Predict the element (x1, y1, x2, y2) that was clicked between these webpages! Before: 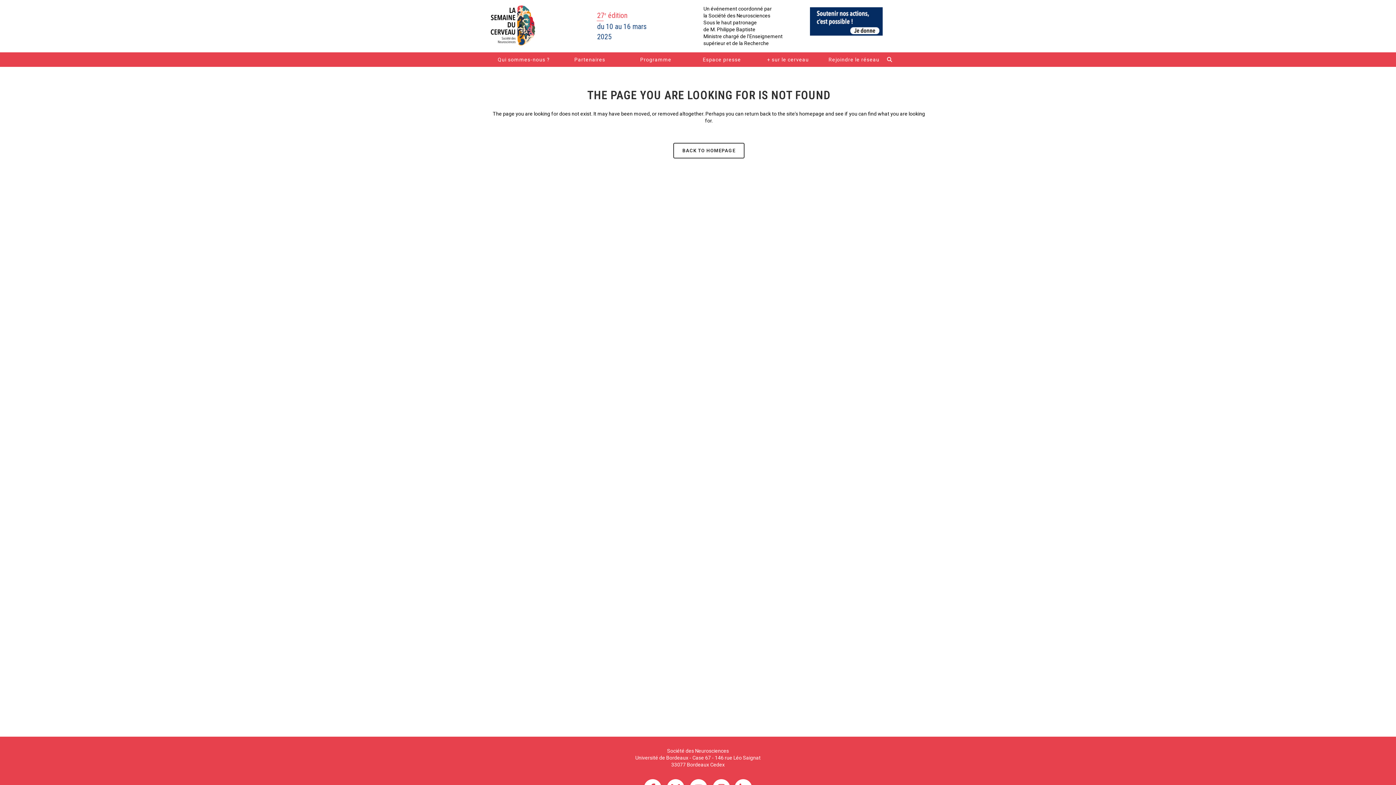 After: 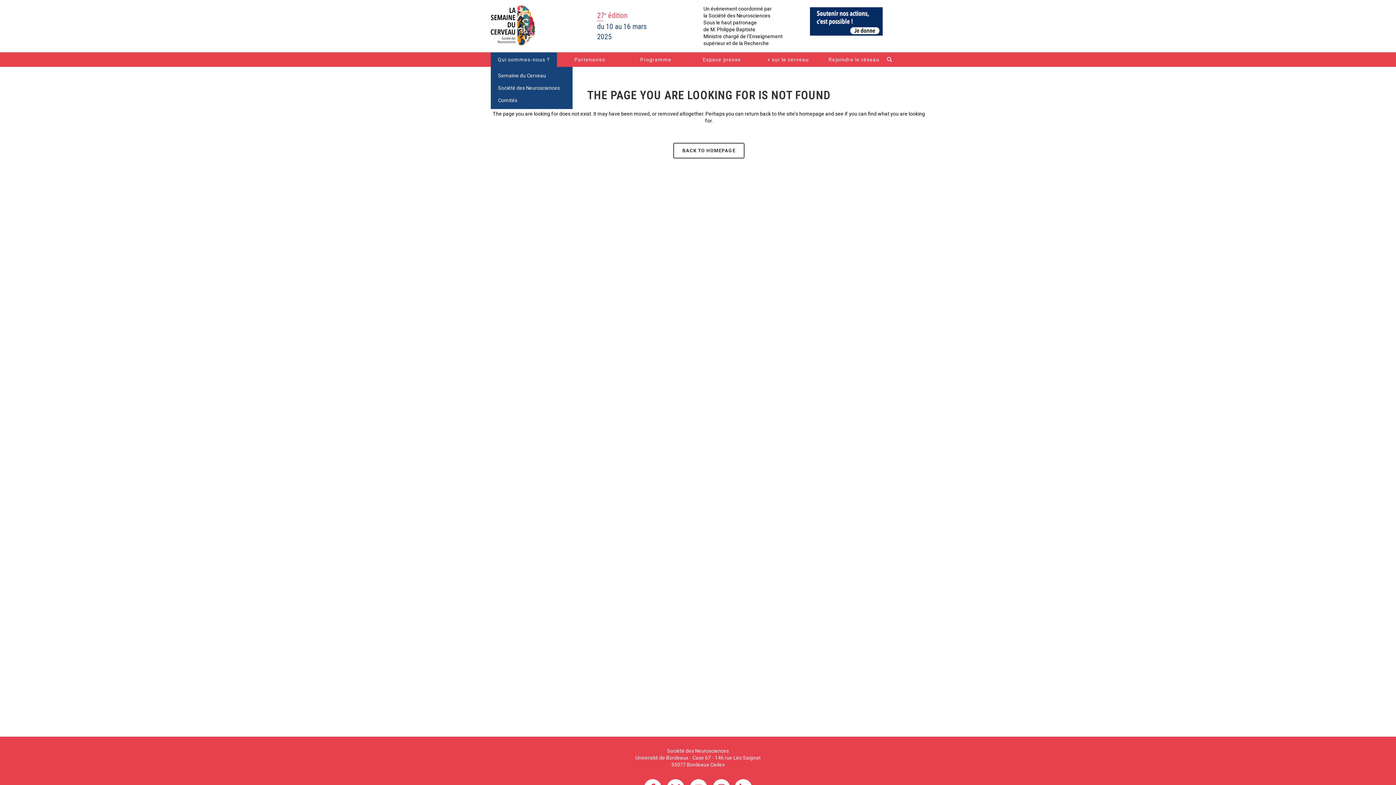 Action: label: Qui sommes-nous ? bbox: (490, 52, 556, 66)